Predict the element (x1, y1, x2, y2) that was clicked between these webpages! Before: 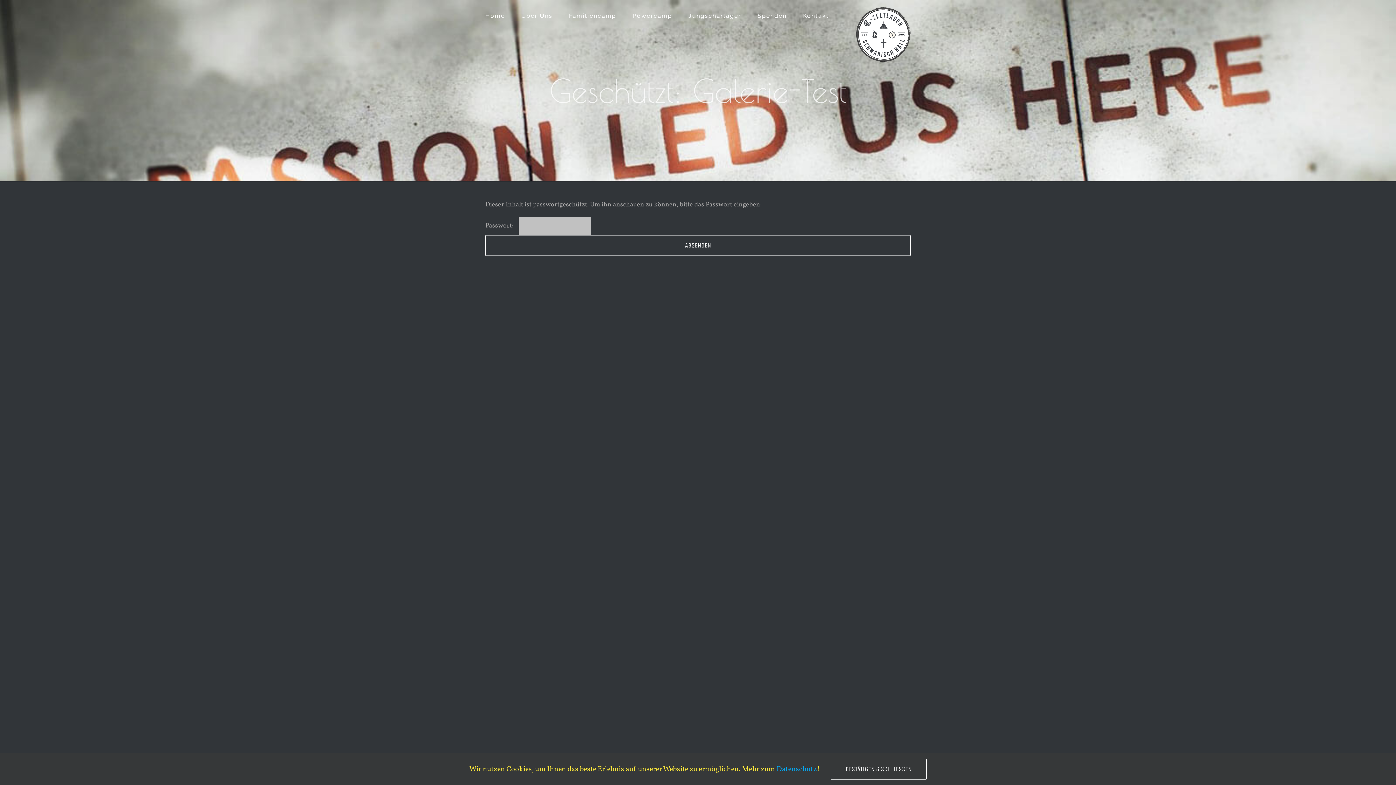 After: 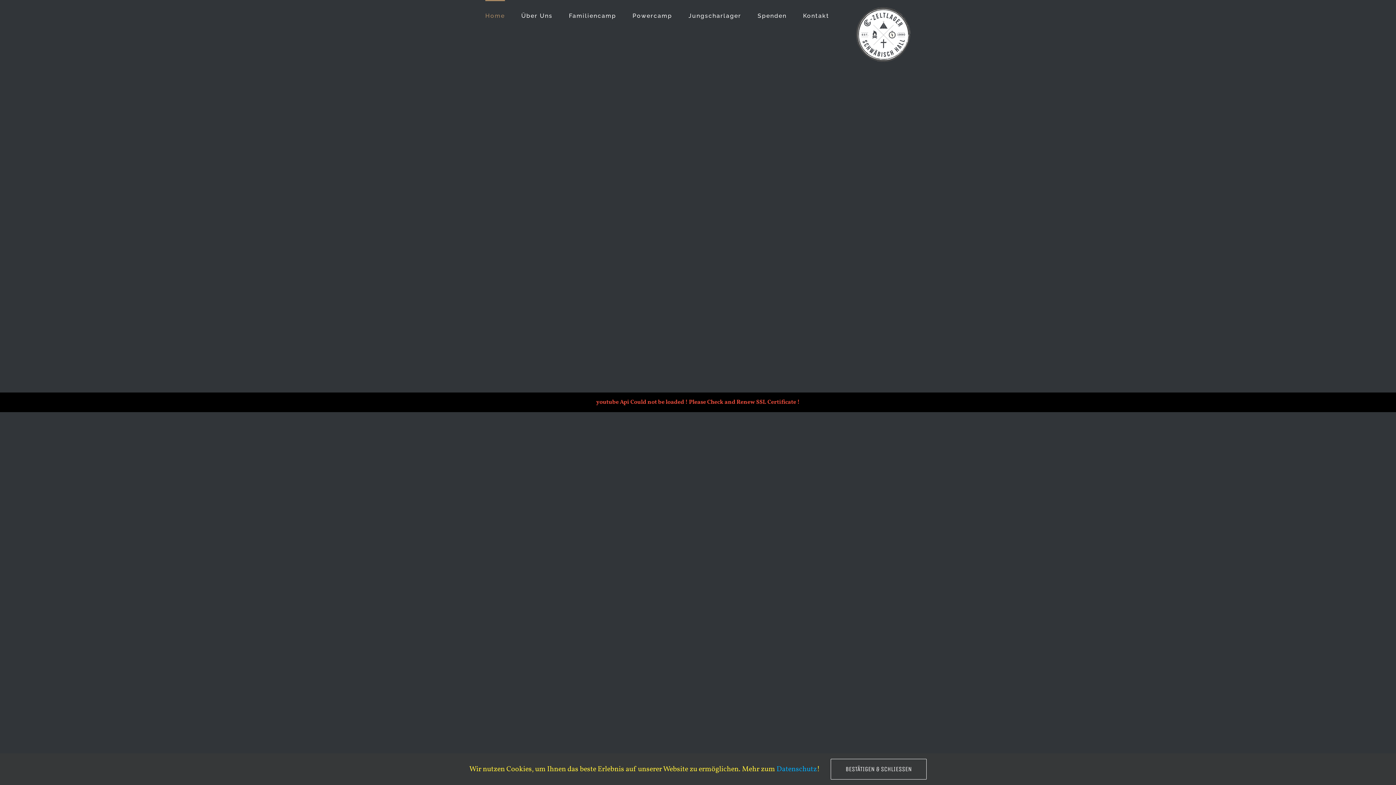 Action: label: Home bbox: (485, 0, 505, 30)